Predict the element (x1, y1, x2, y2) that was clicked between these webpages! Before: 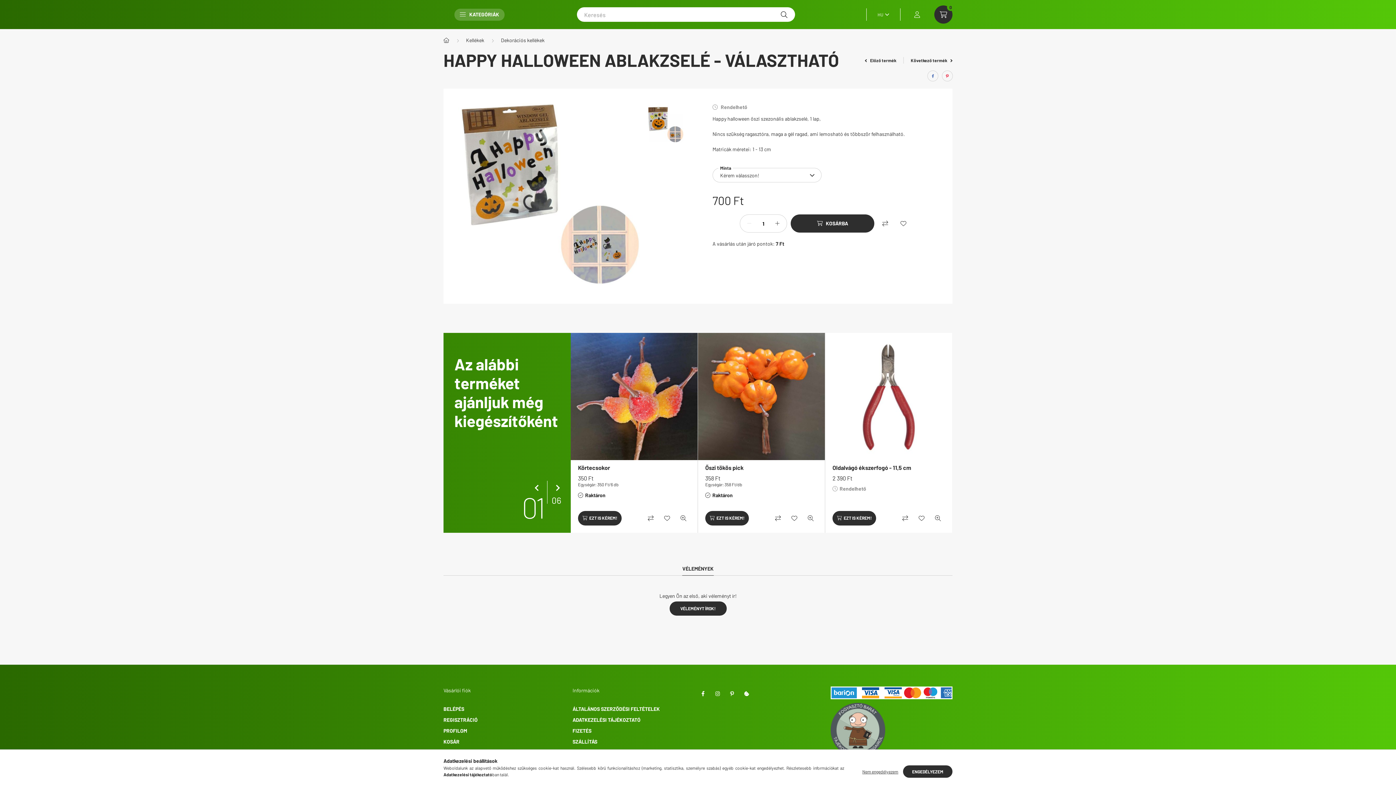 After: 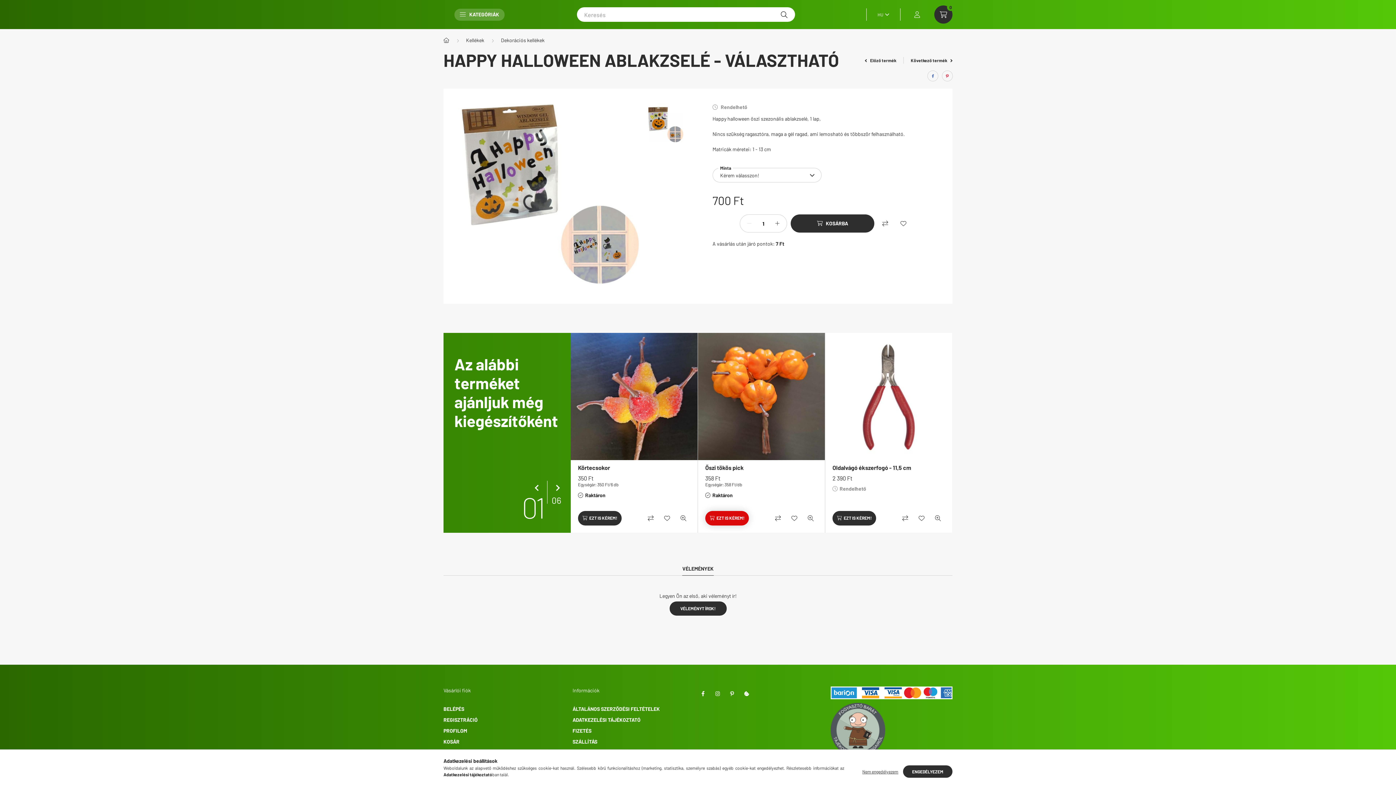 Action: bbox: (705, 511, 749, 525) label: Ezt is kérem!